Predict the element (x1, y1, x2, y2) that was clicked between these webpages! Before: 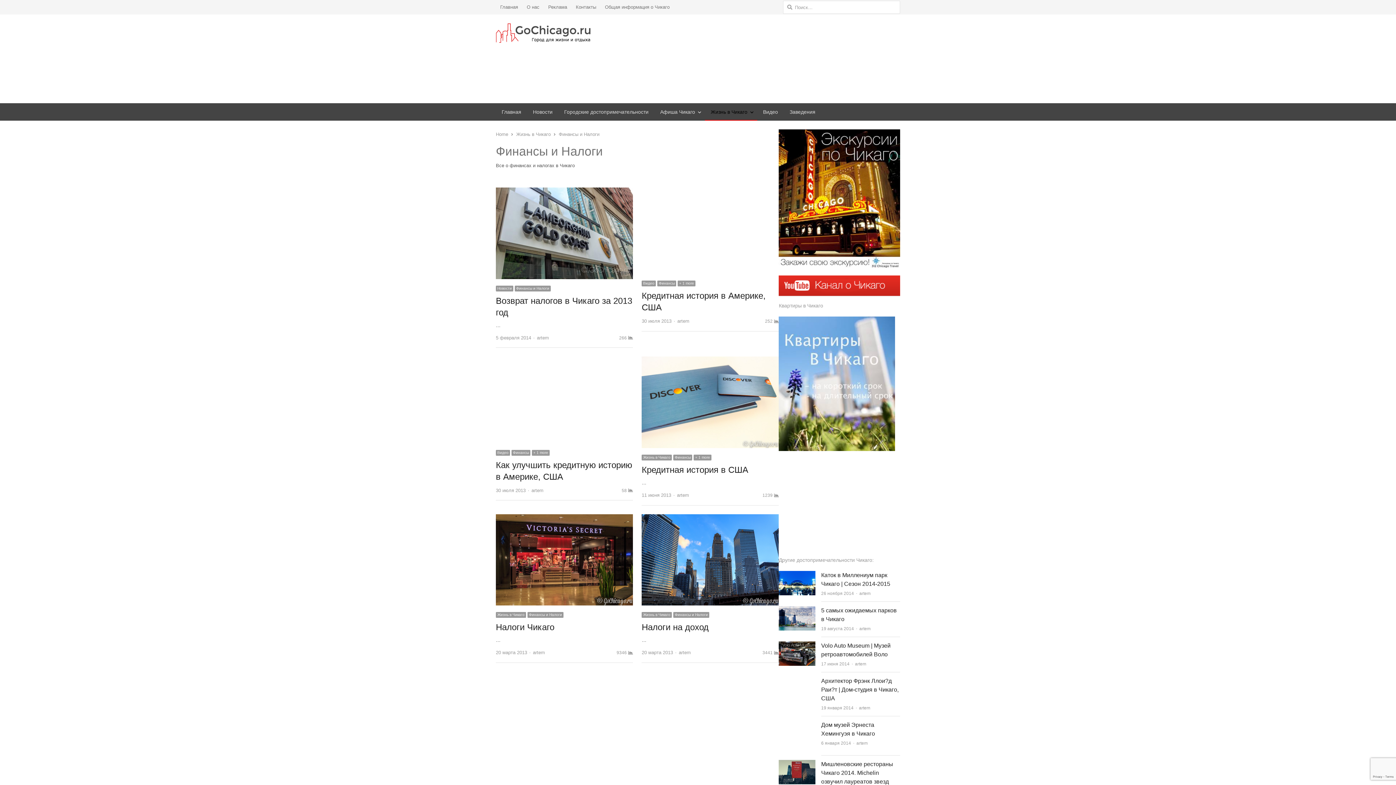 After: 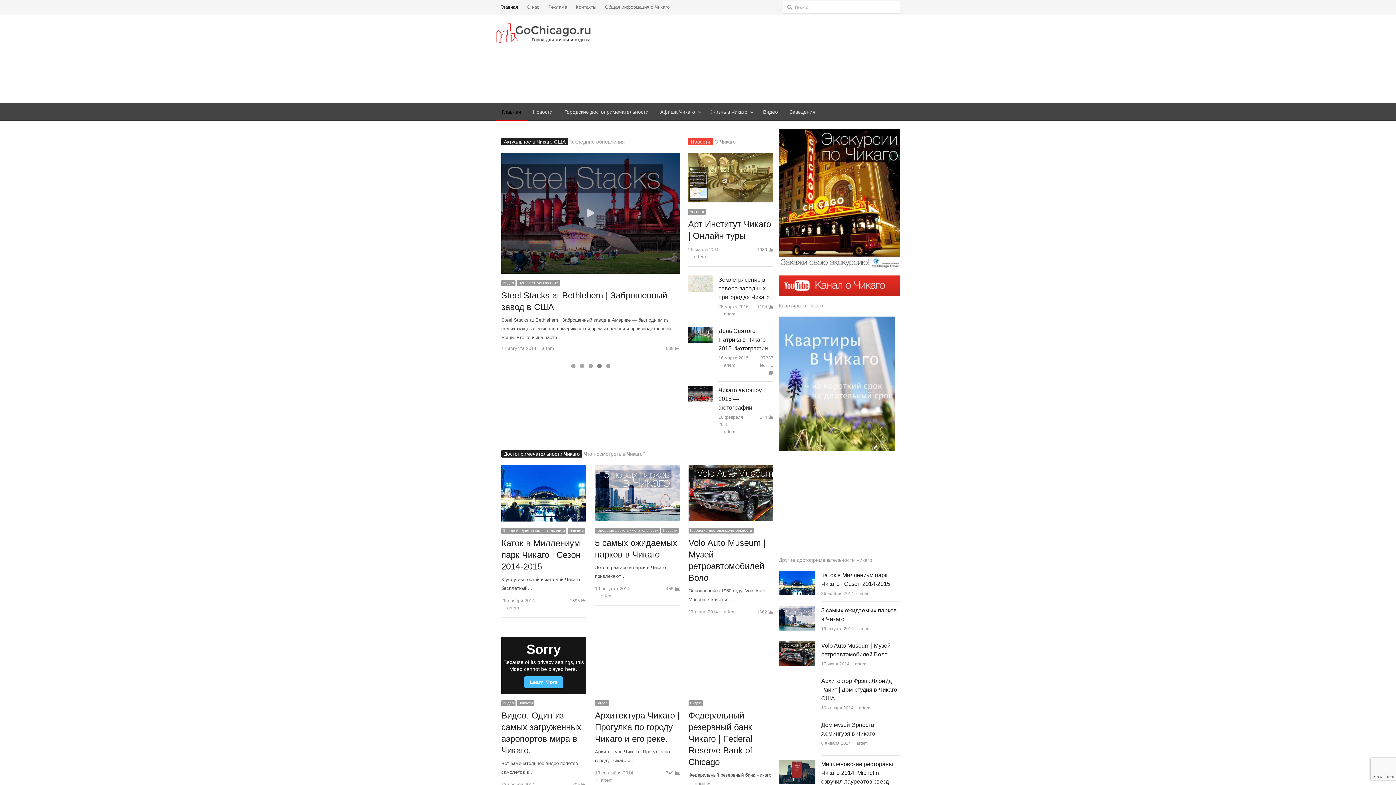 Action: bbox: (496, 23, 591, 42)